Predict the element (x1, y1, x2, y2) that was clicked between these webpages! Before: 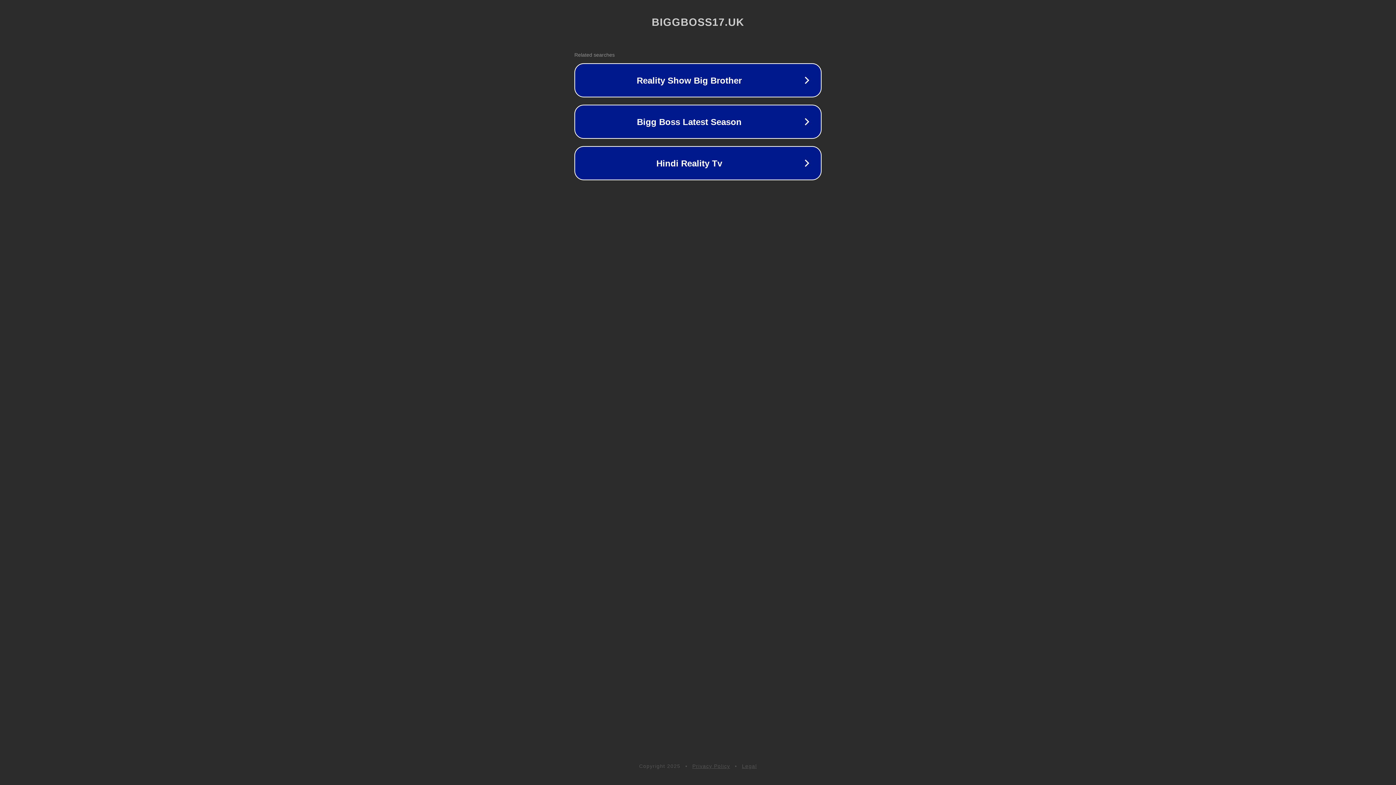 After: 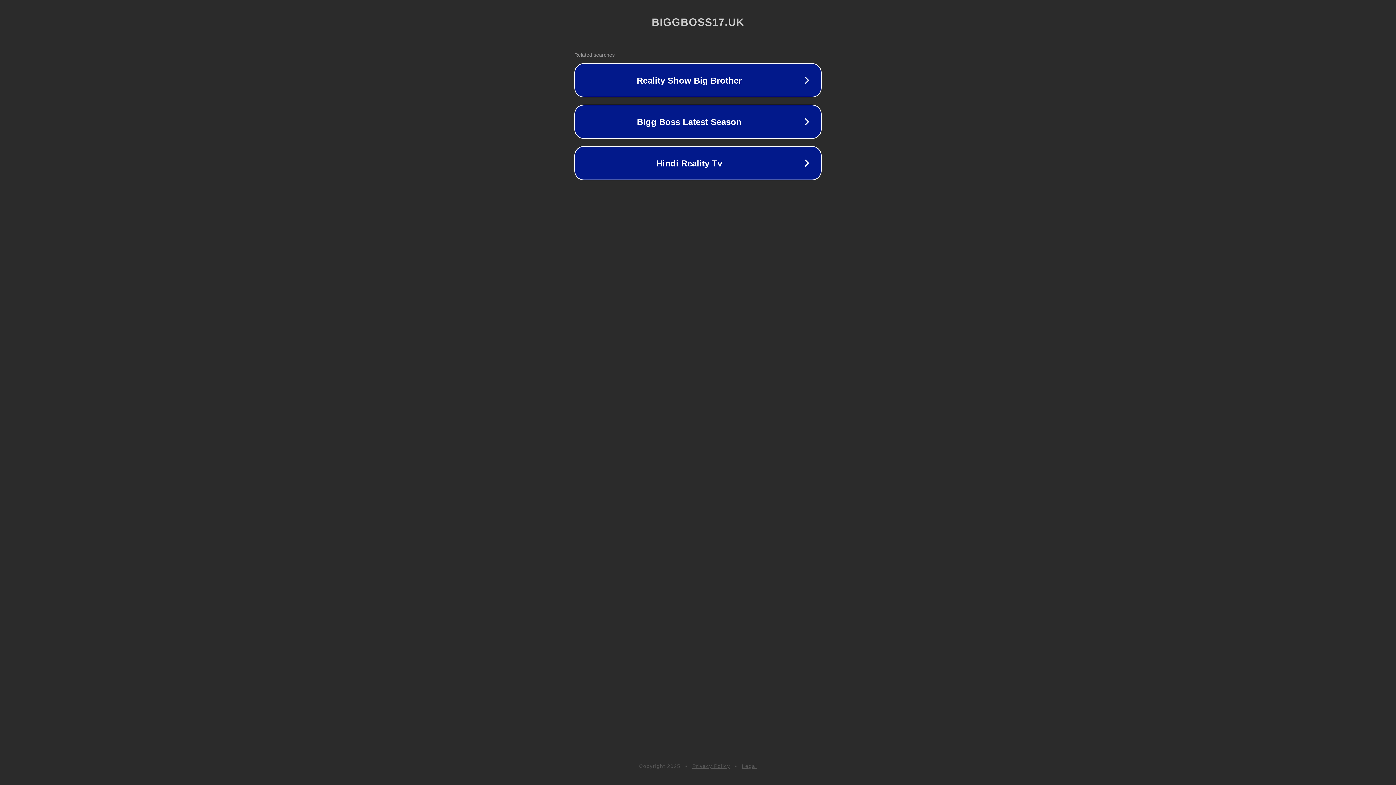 Action: label: Legal bbox: (742, 763, 757, 769)